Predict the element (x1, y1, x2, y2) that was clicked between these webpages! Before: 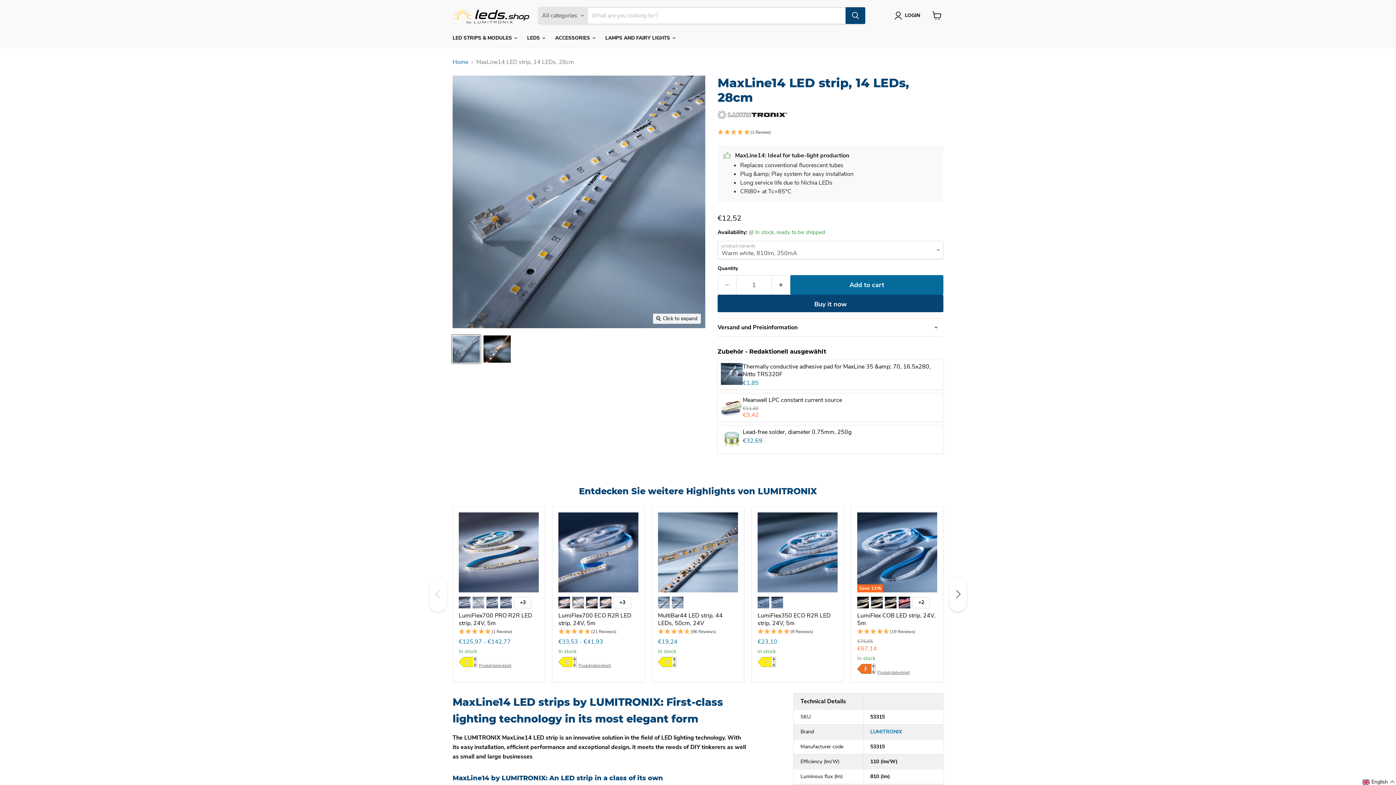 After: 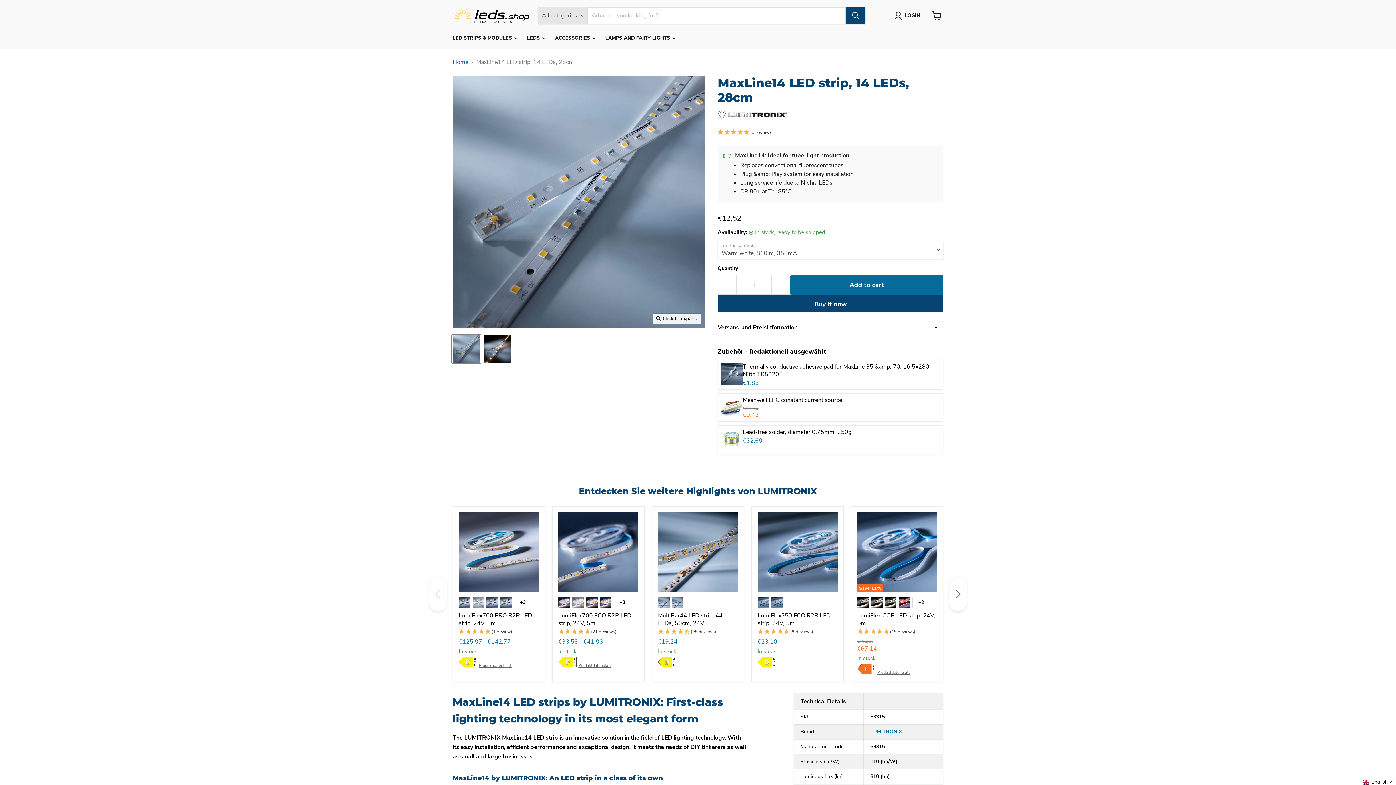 Action: label: MaxLine14 LED-Streifen, 14 LEDs, 28cm, Warmweiß, 810lm, 350mA 53315 thumbnail bbox: (452, 335, 480, 363)